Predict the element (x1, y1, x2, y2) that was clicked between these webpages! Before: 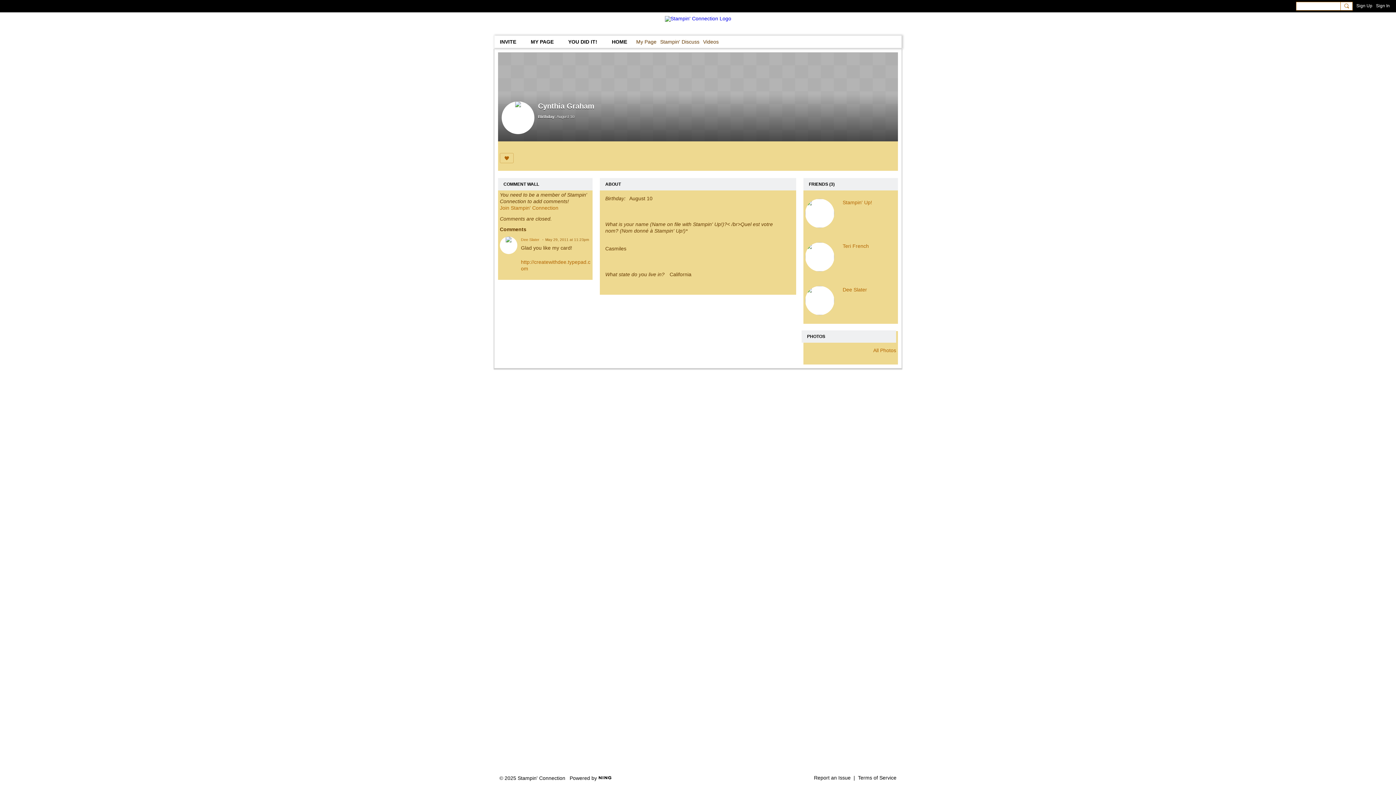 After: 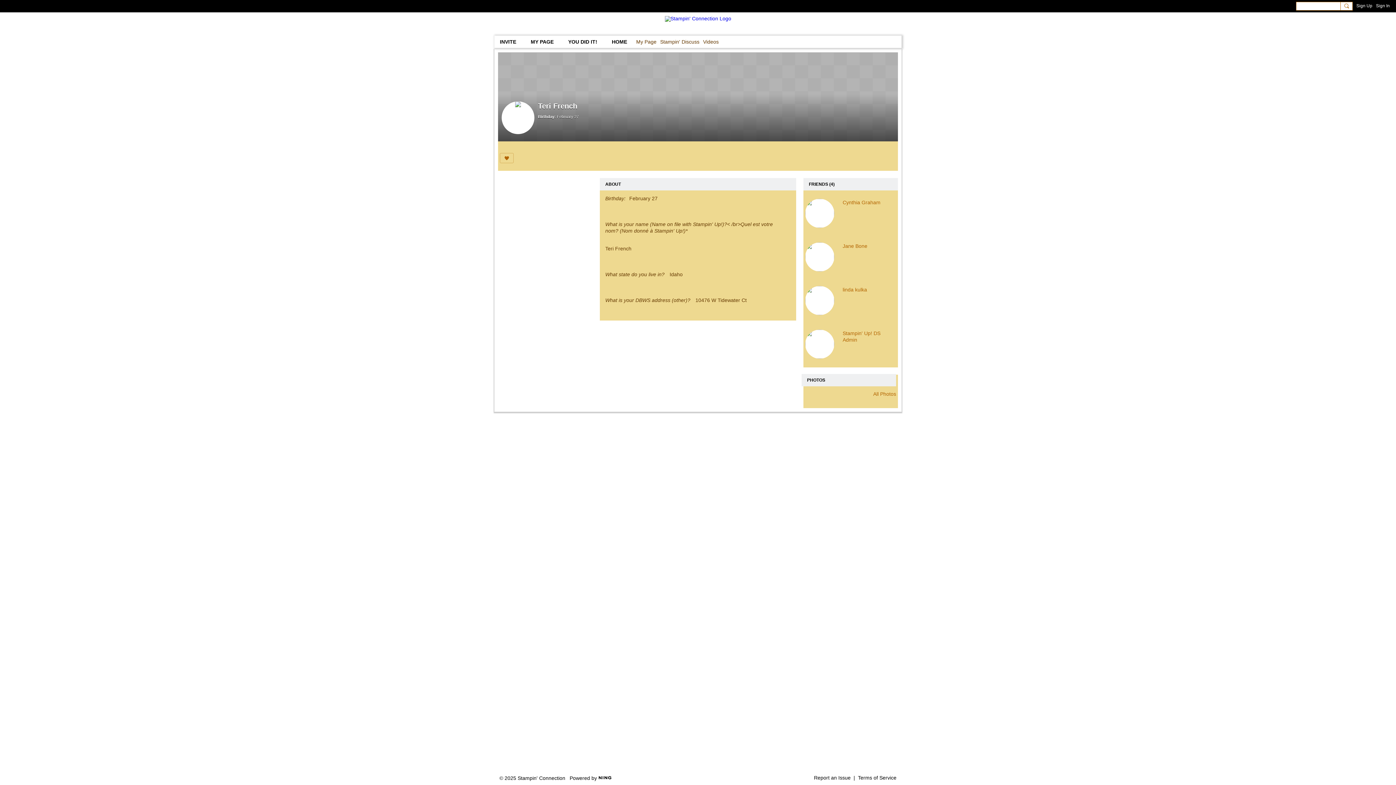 Action: bbox: (805, 242, 834, 271)